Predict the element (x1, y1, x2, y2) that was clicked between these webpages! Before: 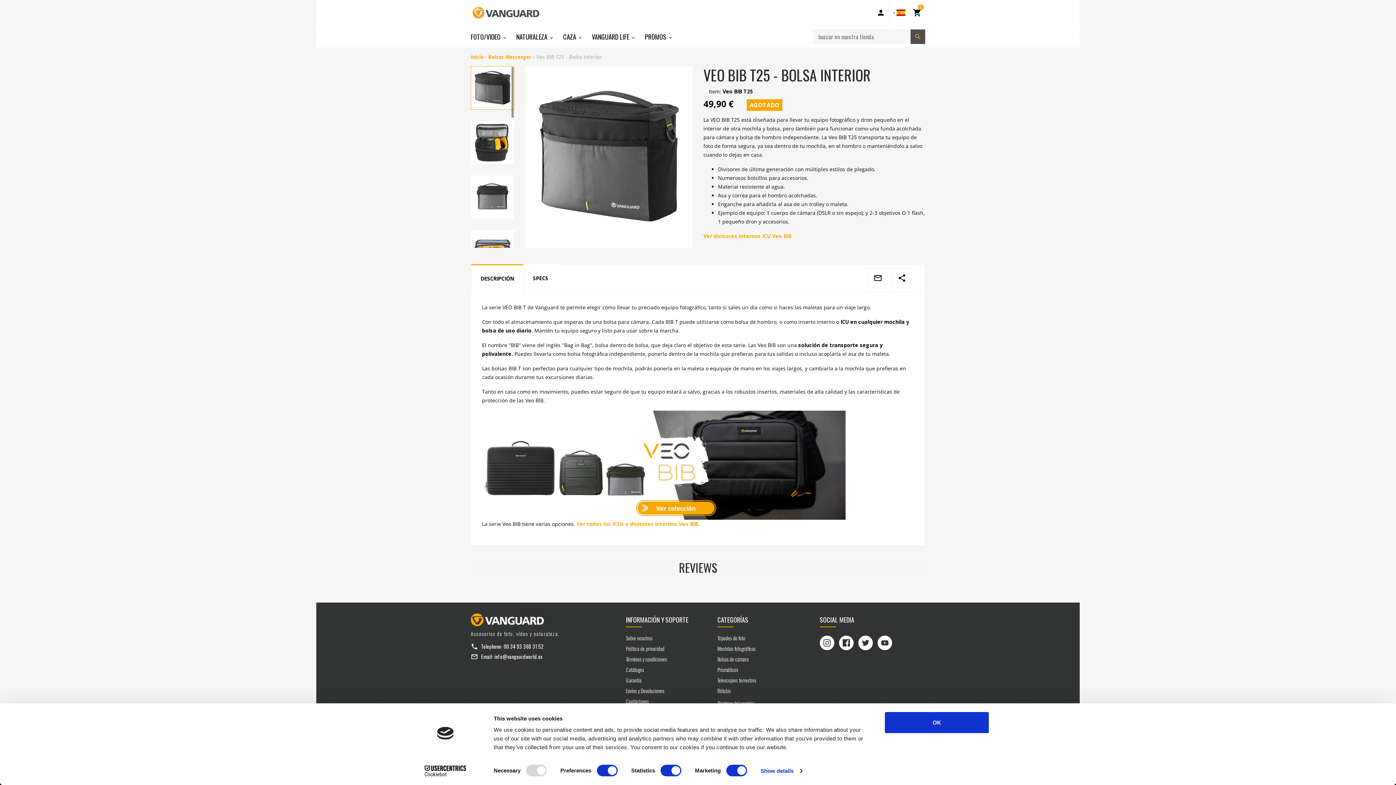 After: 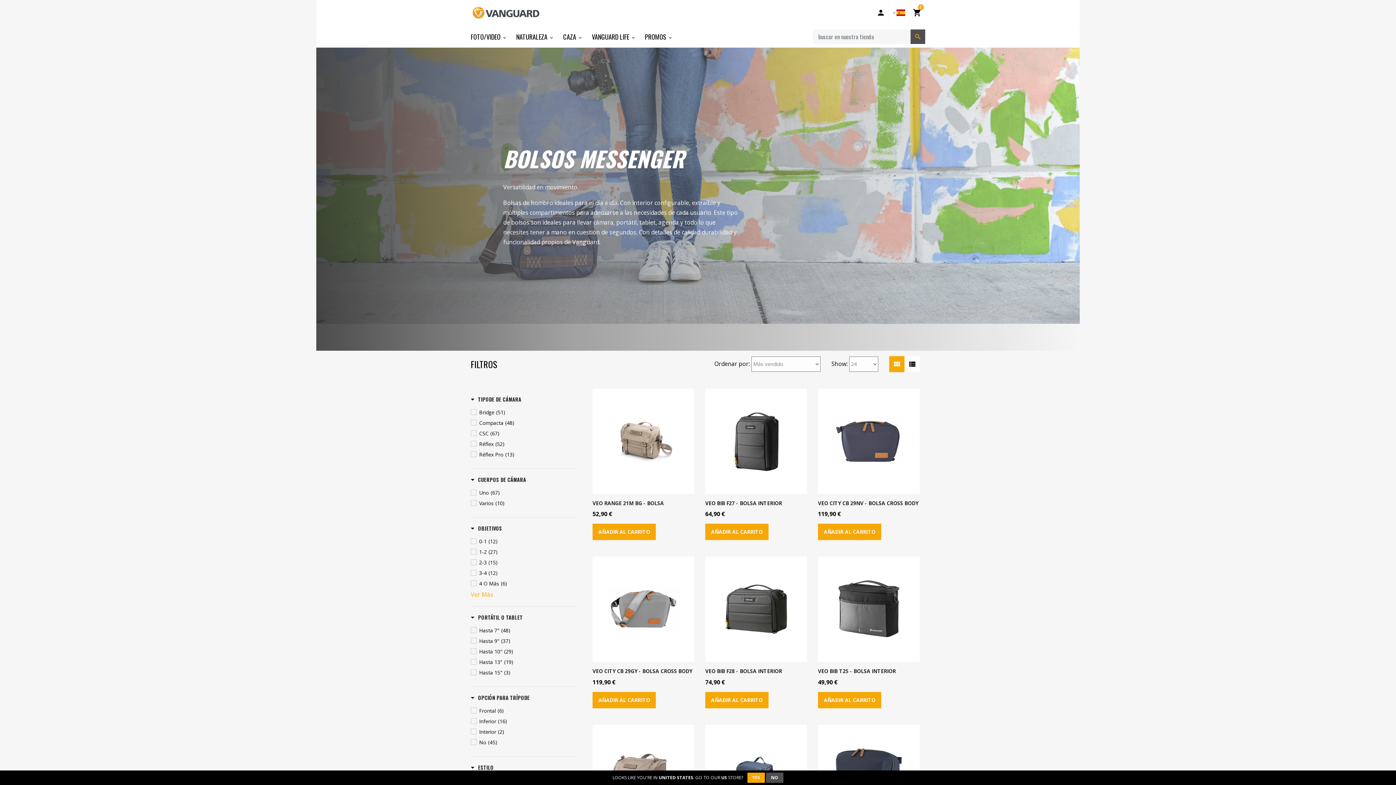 Action: label: Bolsos Messenger bbox: (488, 53, 531, 60)